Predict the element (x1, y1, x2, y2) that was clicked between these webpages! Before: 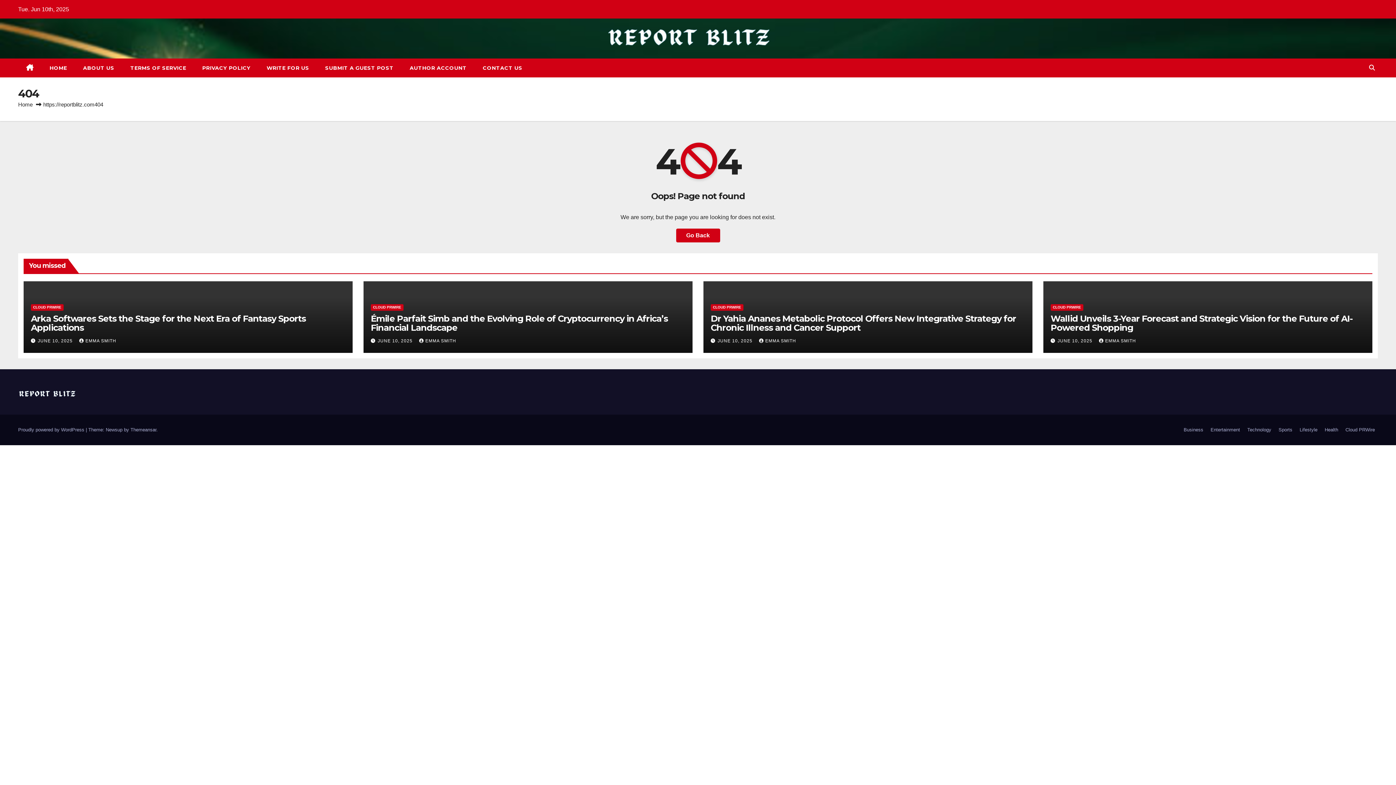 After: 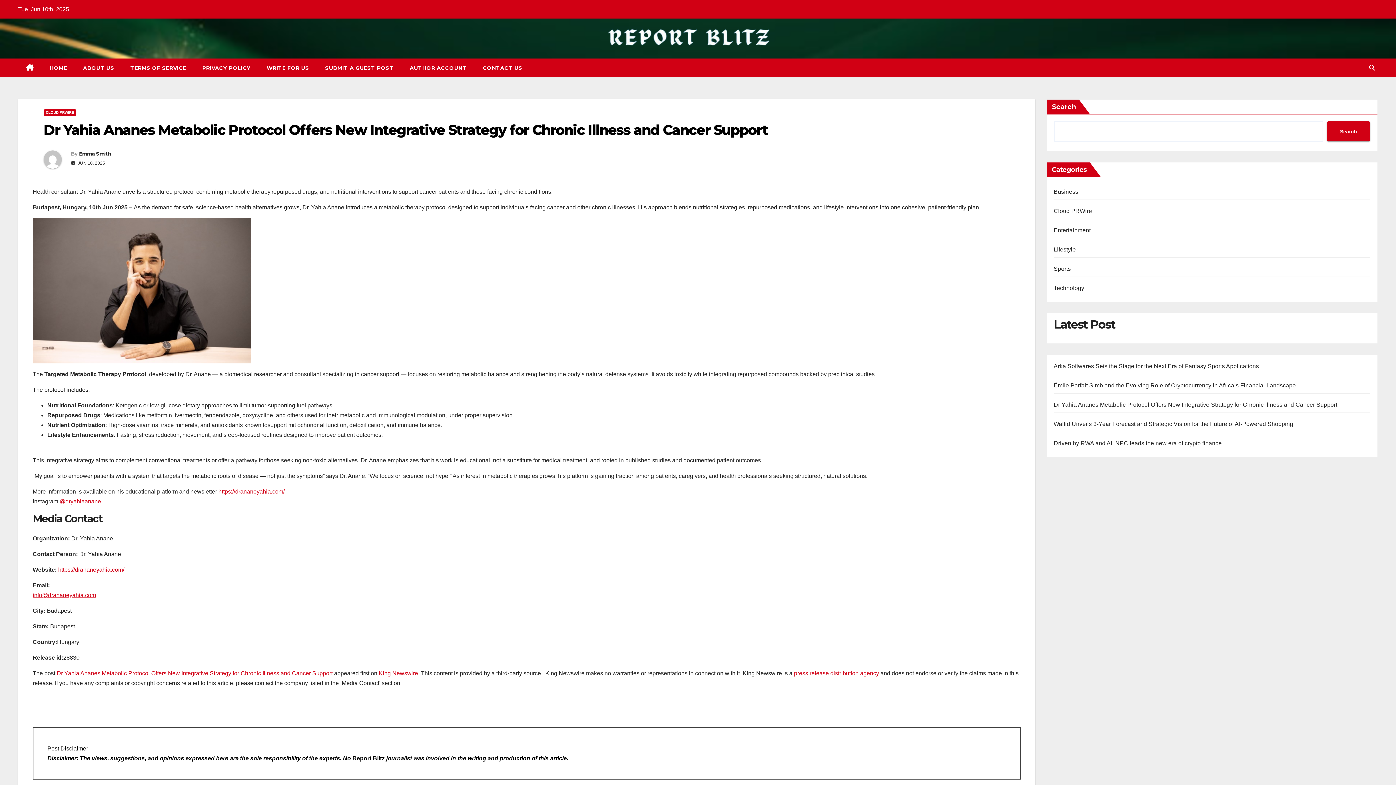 Action: bbox: (710, 313, 1016, 333) label: Dr Yahia Ananes Metabolic Protocol Offers New Integrative Strategy for Chronic Illness and Cancer Support